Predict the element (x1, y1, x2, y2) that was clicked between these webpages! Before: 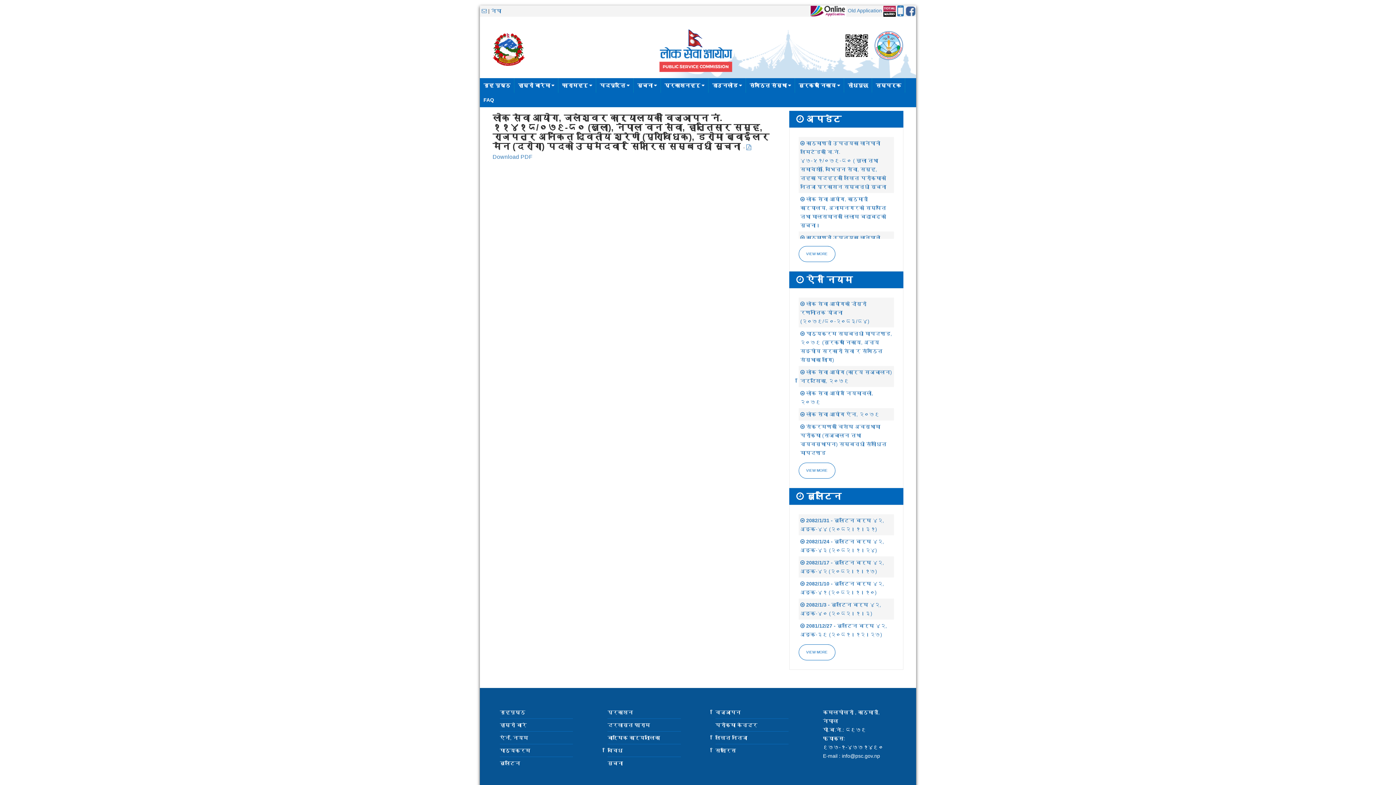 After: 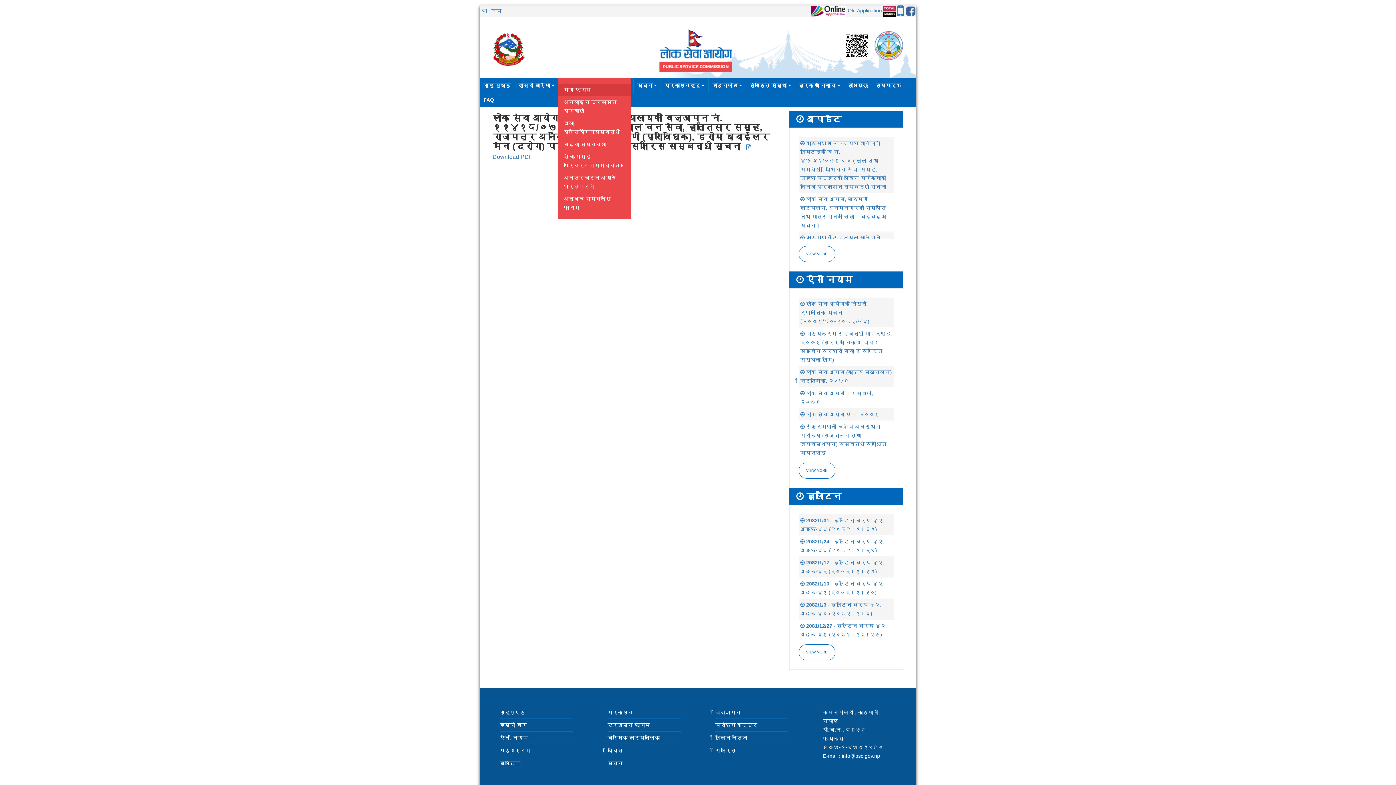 Action: bbox: (558, 78, 596, 92) label: फारामहरू 